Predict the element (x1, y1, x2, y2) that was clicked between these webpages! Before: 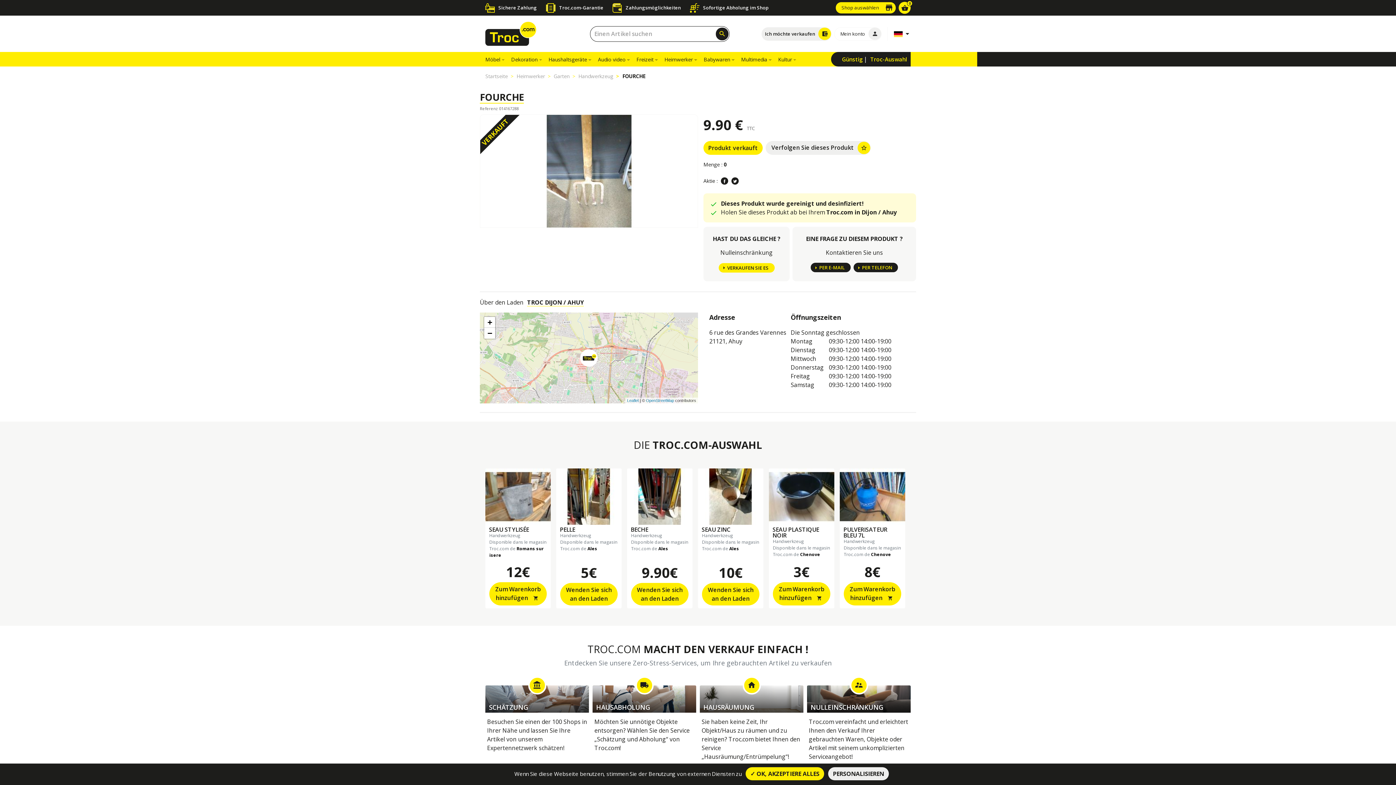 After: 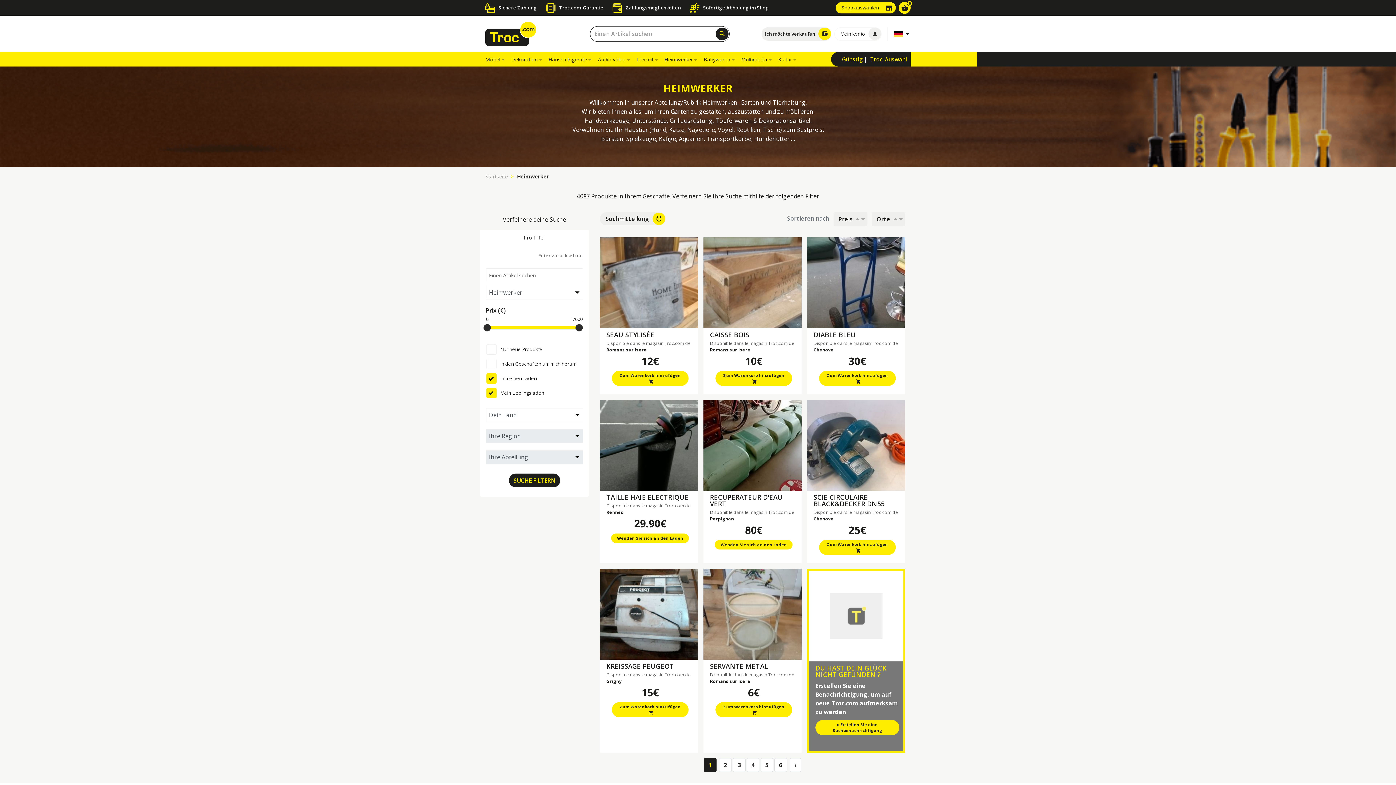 Action: label: Heimwerker bbox: (516, 72, 545, 79)